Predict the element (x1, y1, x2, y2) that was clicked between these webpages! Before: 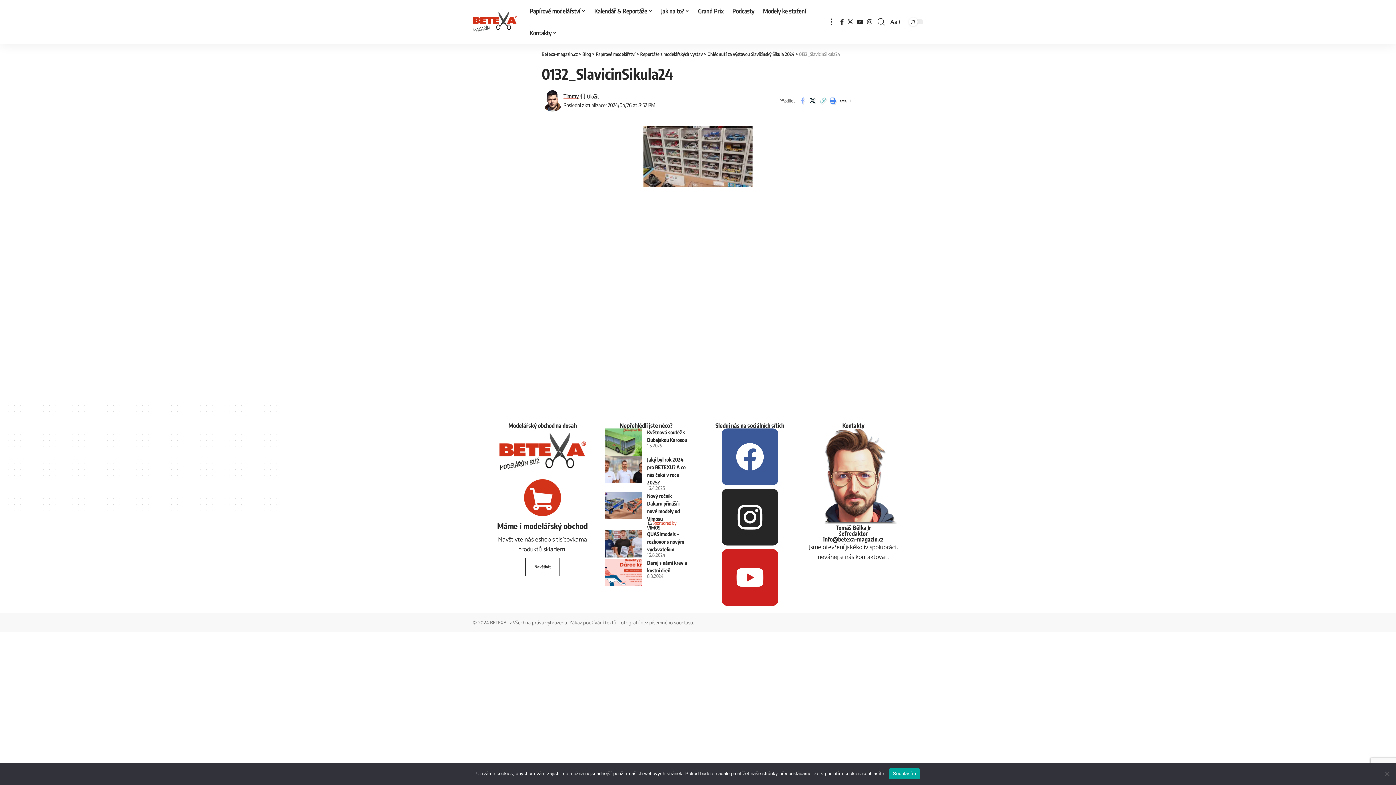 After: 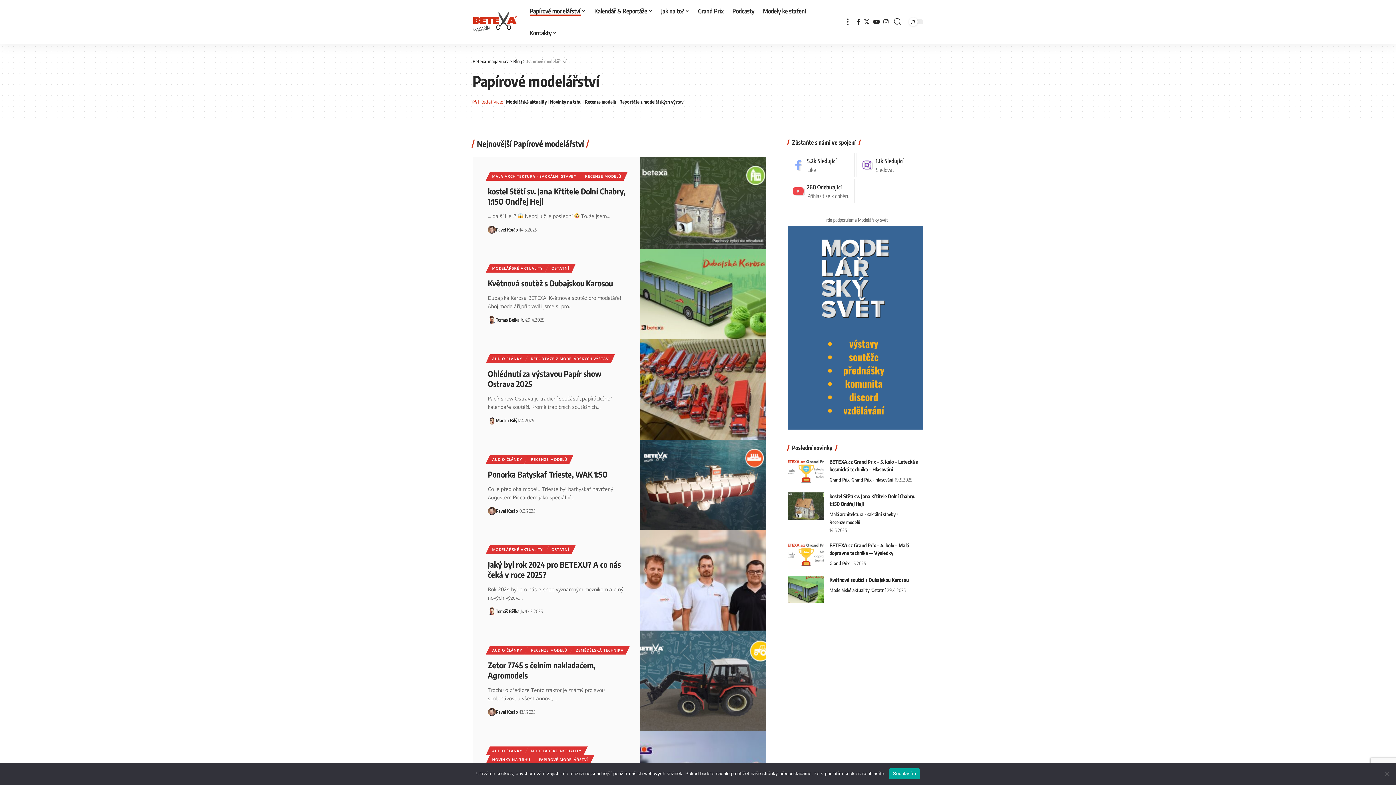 Action: bbox: (596, 51, 635, 57) label: Papírové modelářství